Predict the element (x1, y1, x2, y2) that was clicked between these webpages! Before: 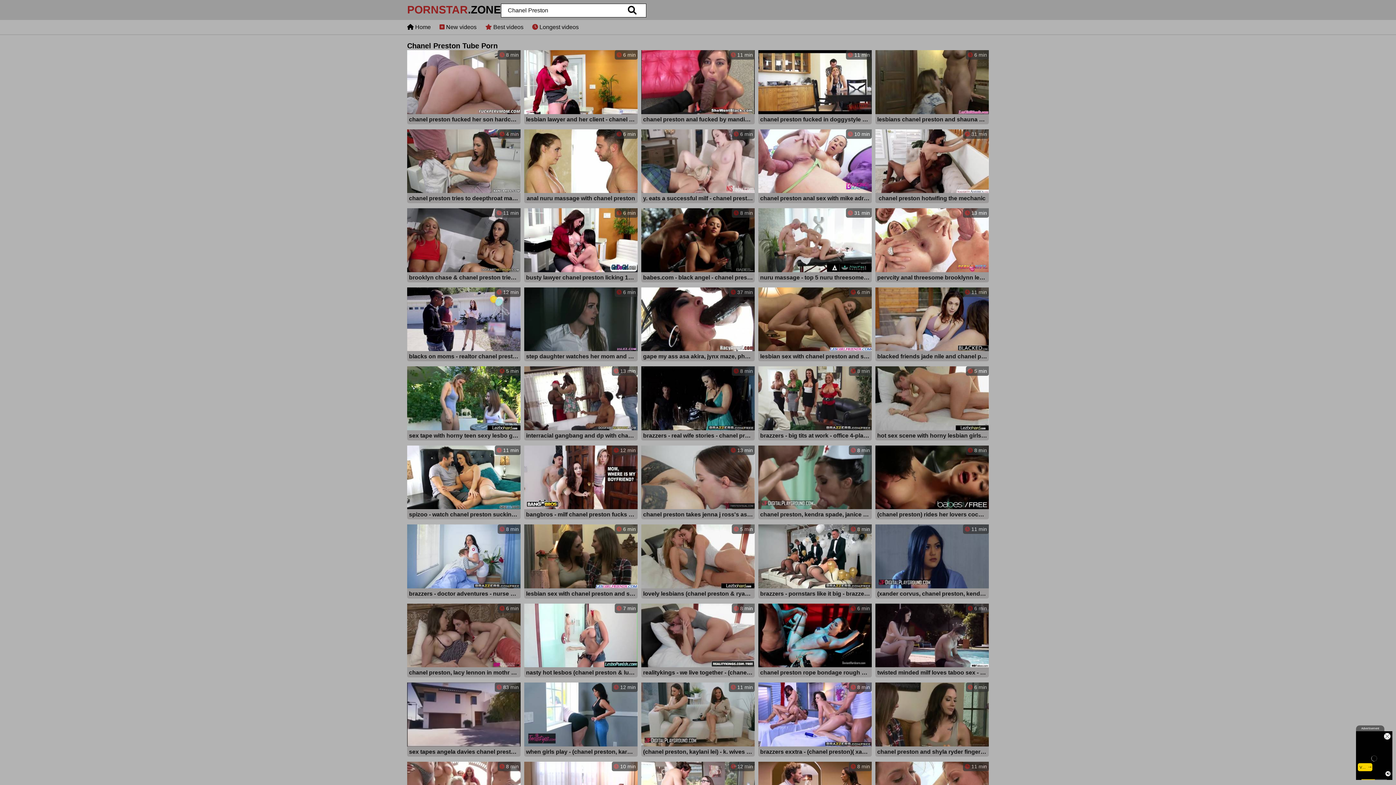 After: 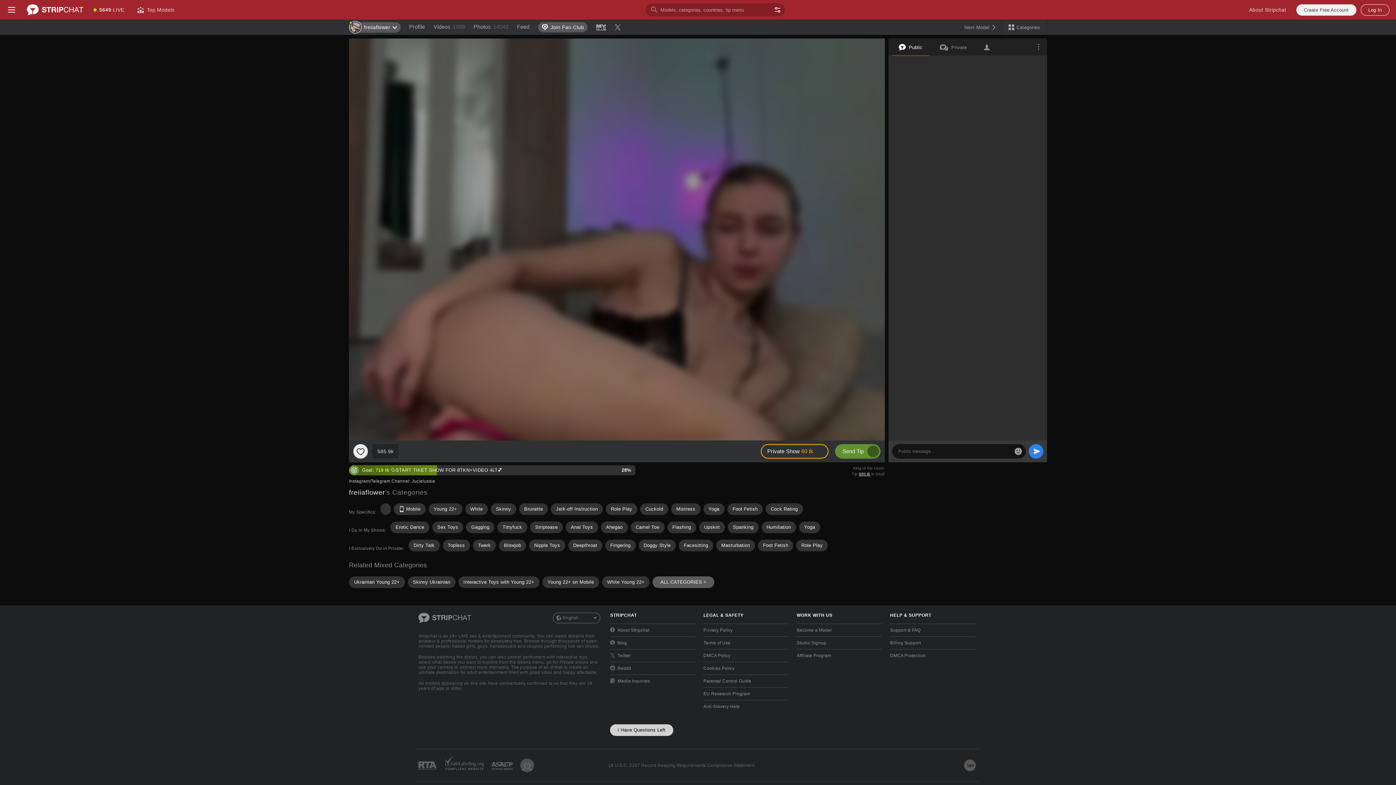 Action: label:  6 min
twisted minded milf loves taboo sex - chanel preston, nathan bronson, evelyn claire bbox: (875, 603, 989, 679)